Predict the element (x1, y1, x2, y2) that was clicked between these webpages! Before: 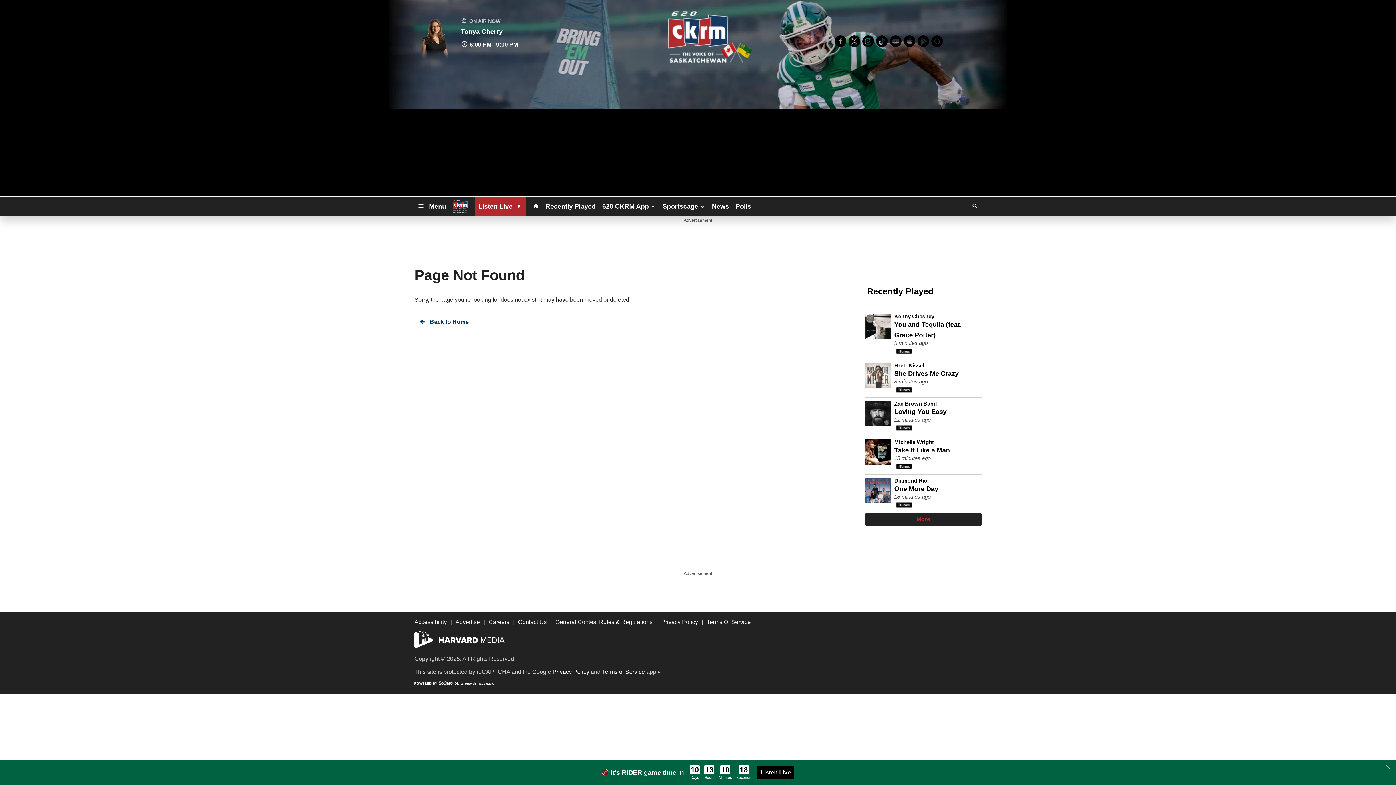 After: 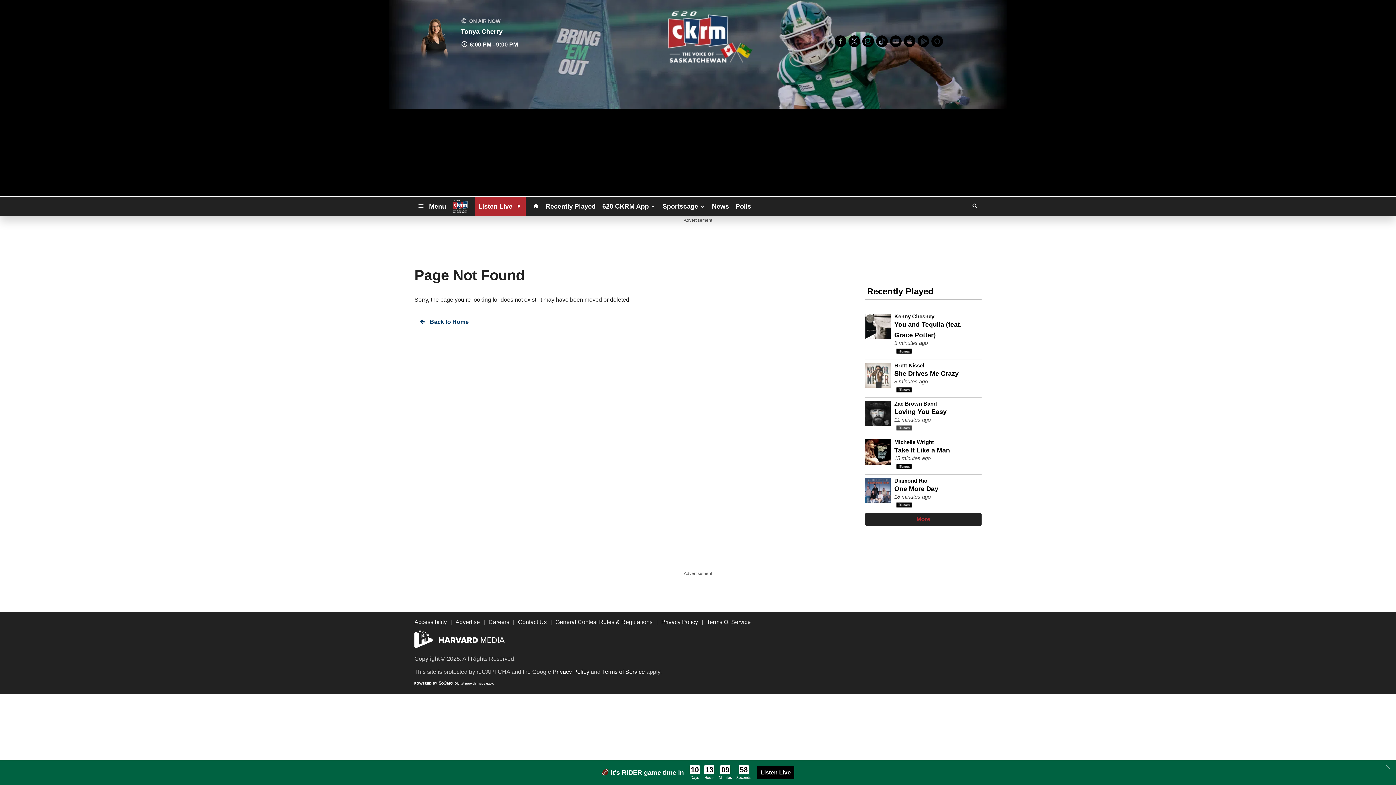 Action: bbox: (896, 425, 912, 430)